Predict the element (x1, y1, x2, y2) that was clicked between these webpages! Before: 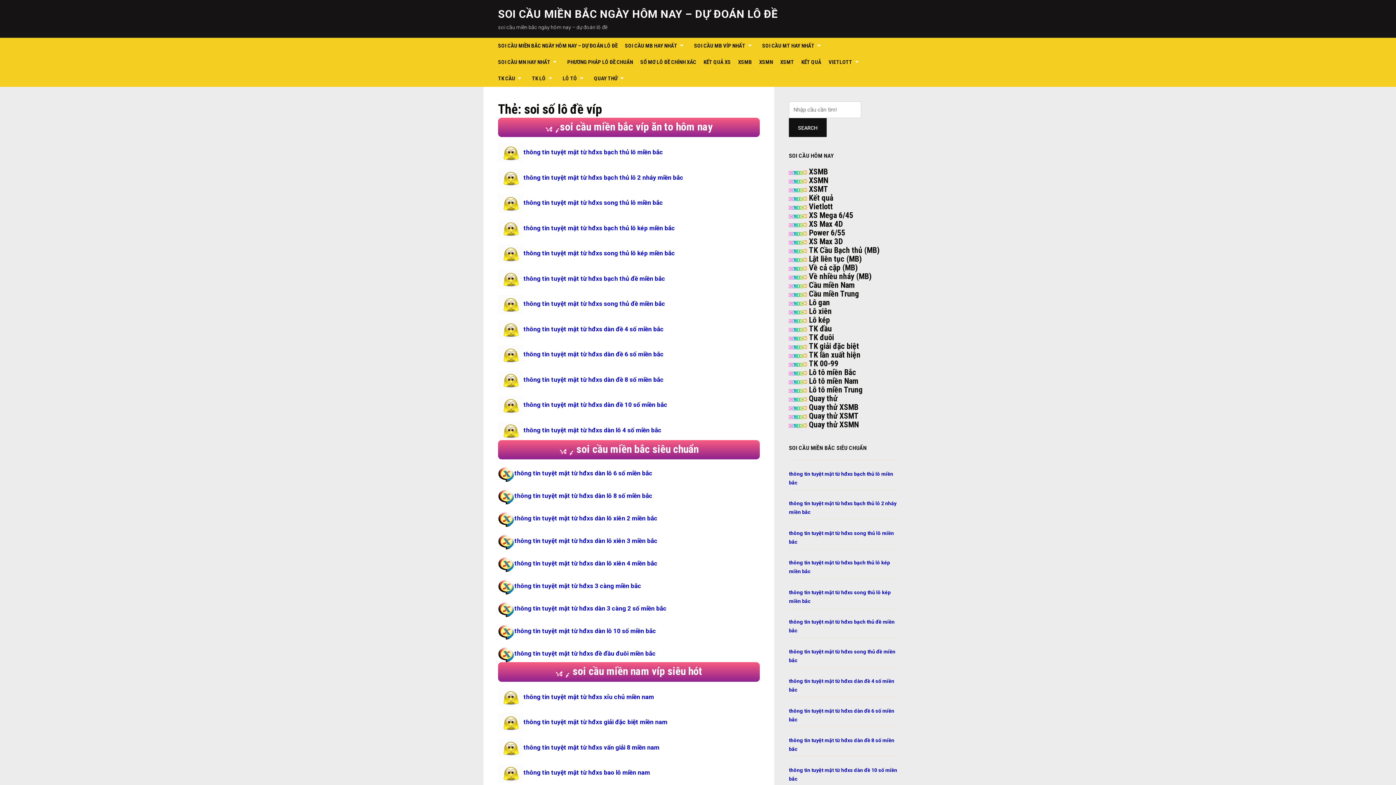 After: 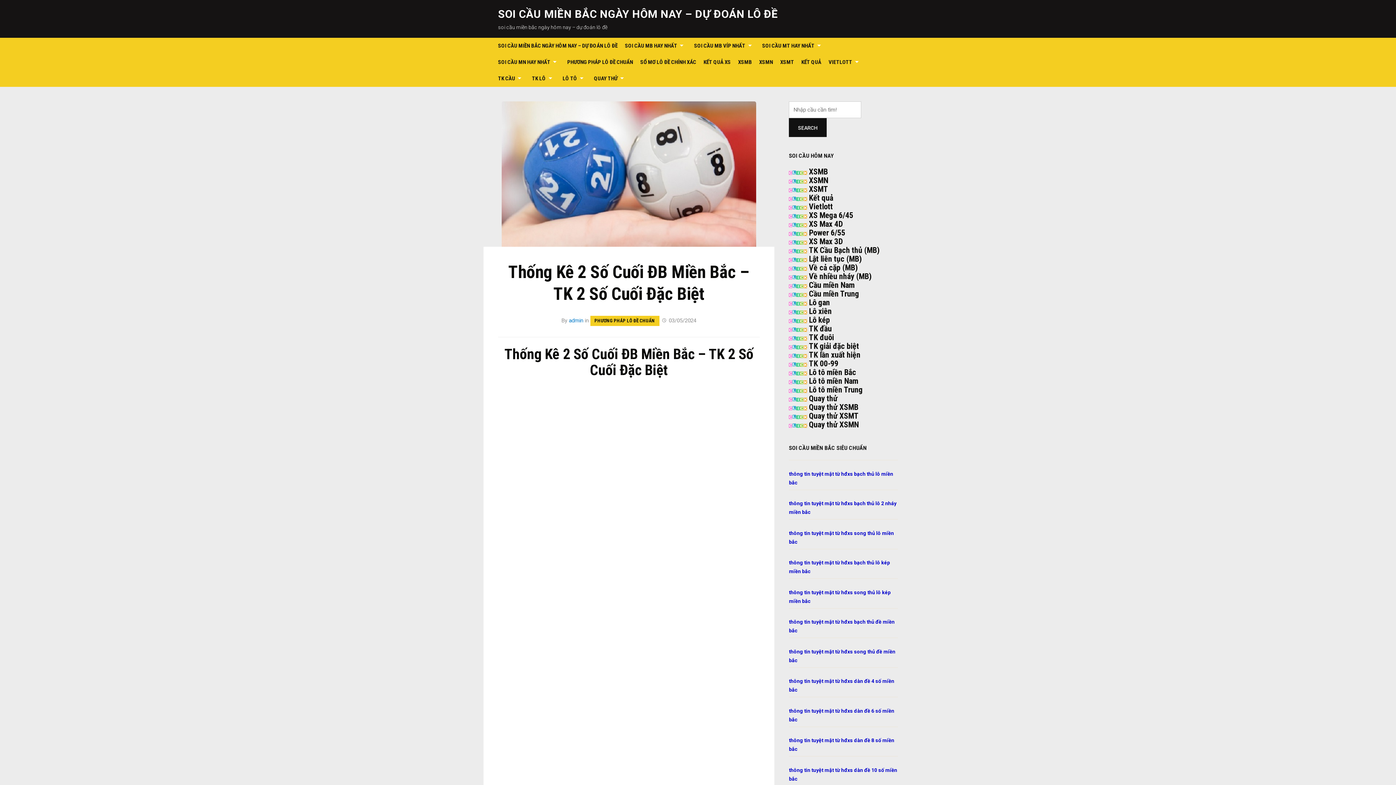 Action: bbox: (809, 341, 859, 350) label: TK giải đặc biệt